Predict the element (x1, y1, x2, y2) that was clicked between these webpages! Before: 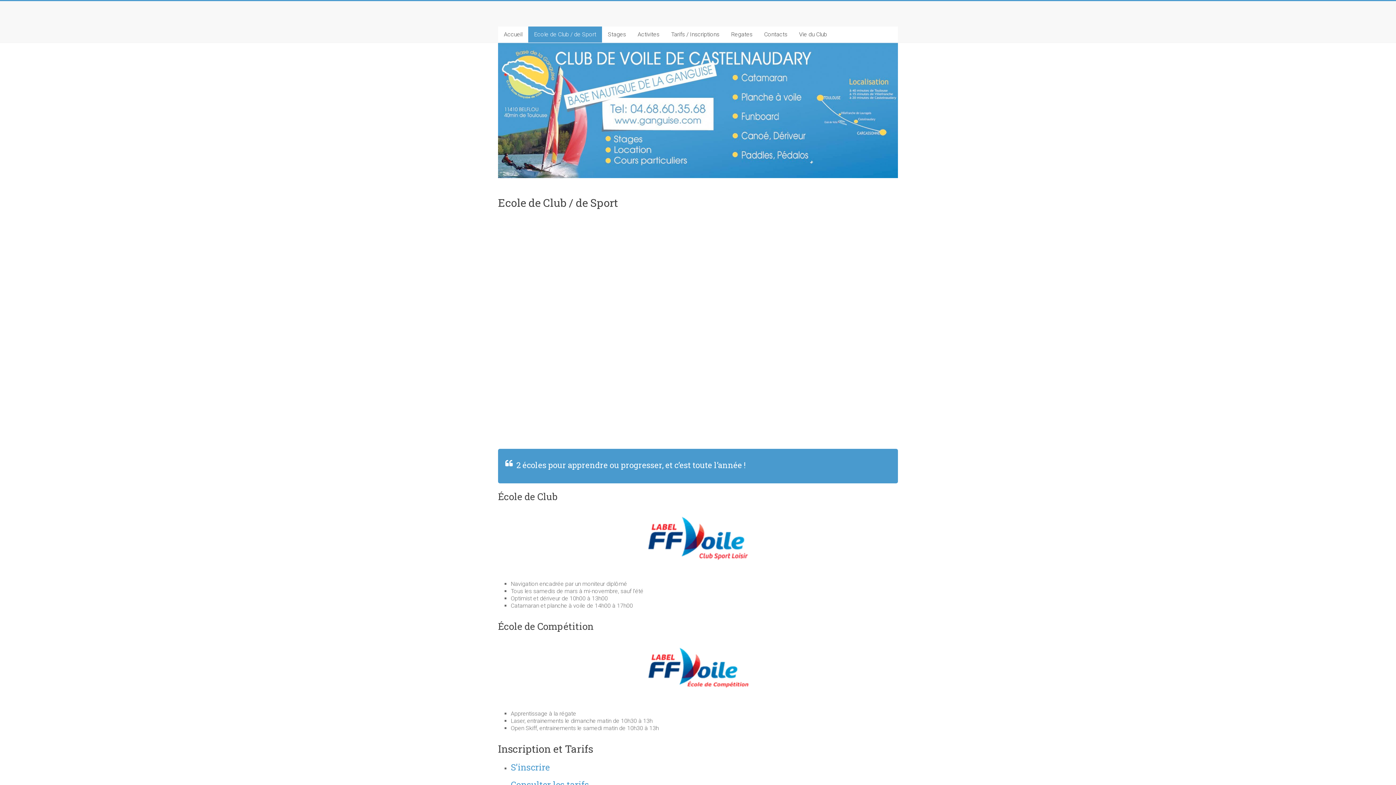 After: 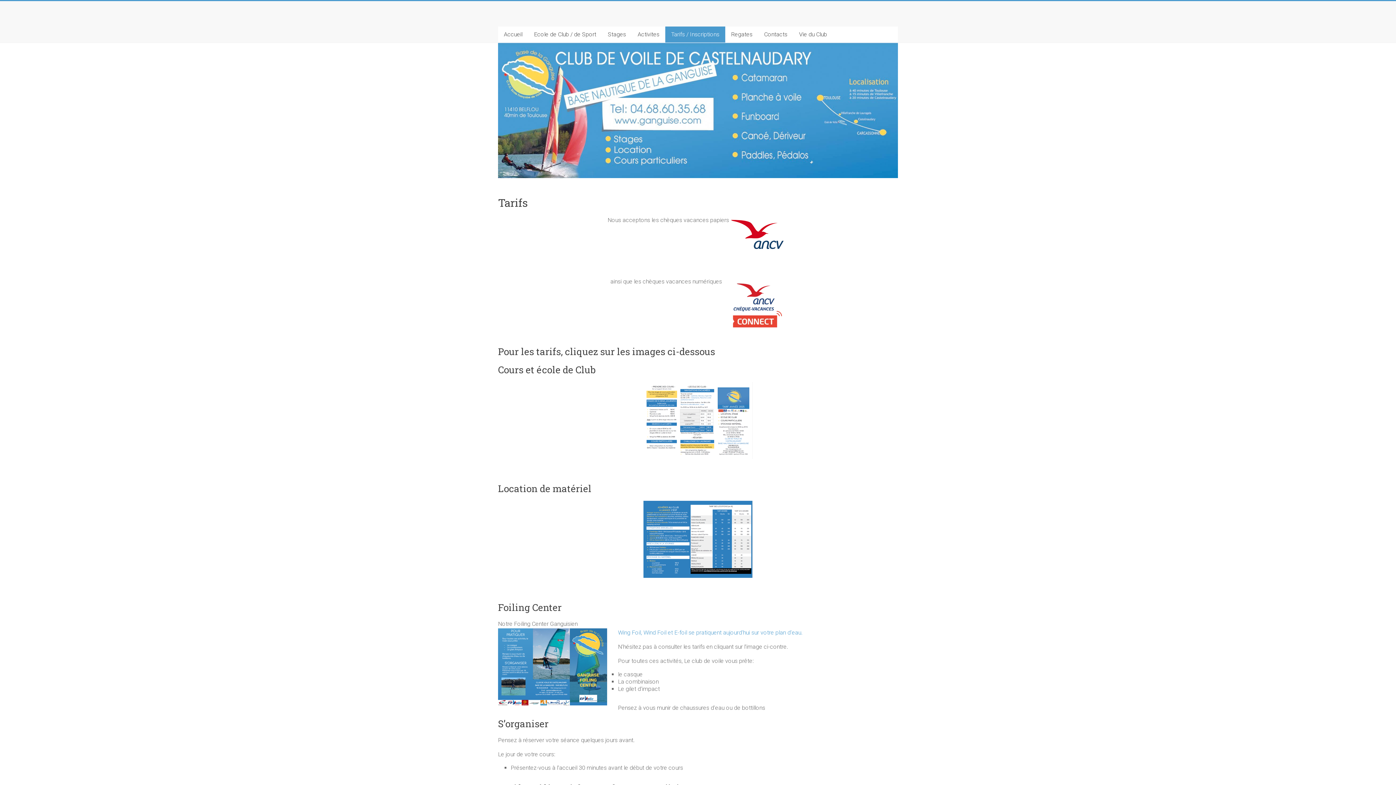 Action: bbox: (510, 779, 589, 790) label: Consulter les tarifs